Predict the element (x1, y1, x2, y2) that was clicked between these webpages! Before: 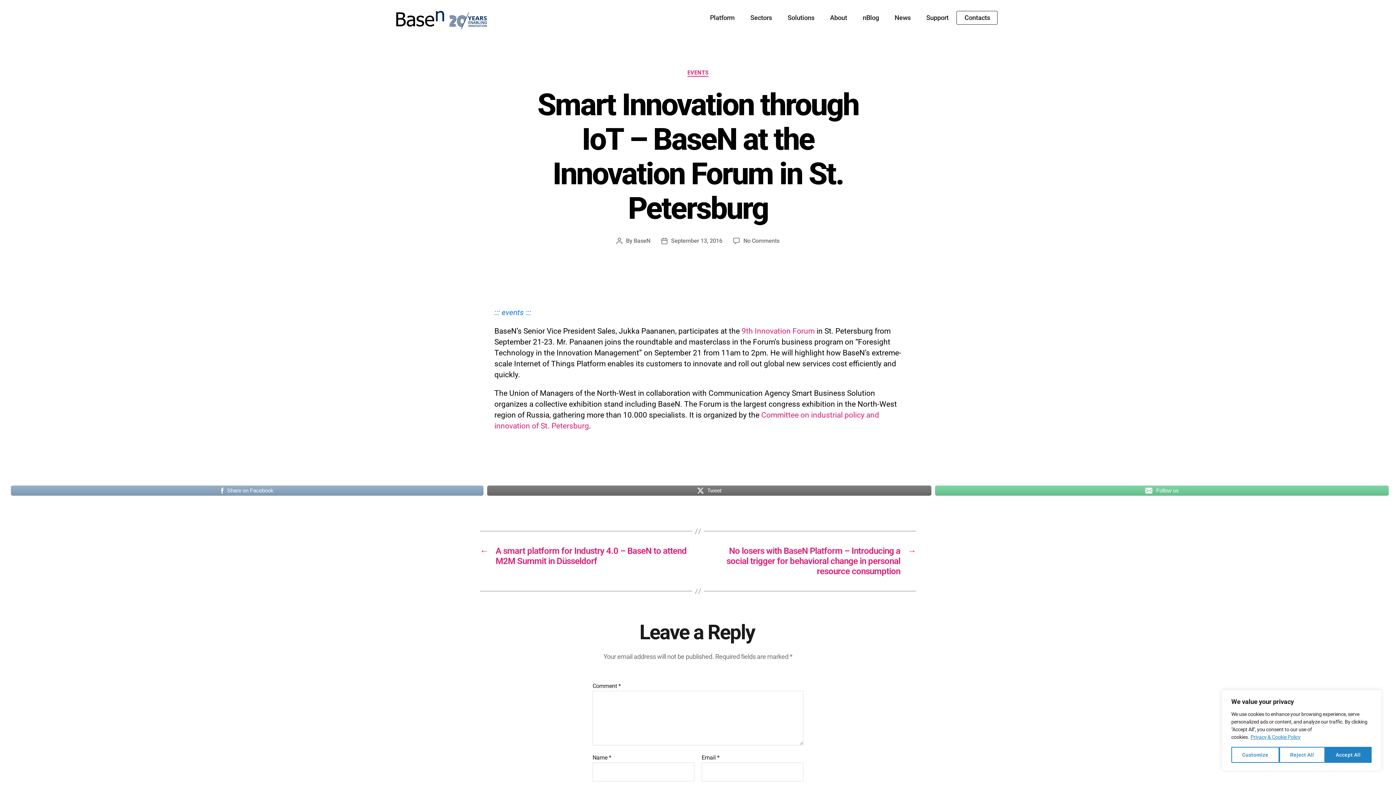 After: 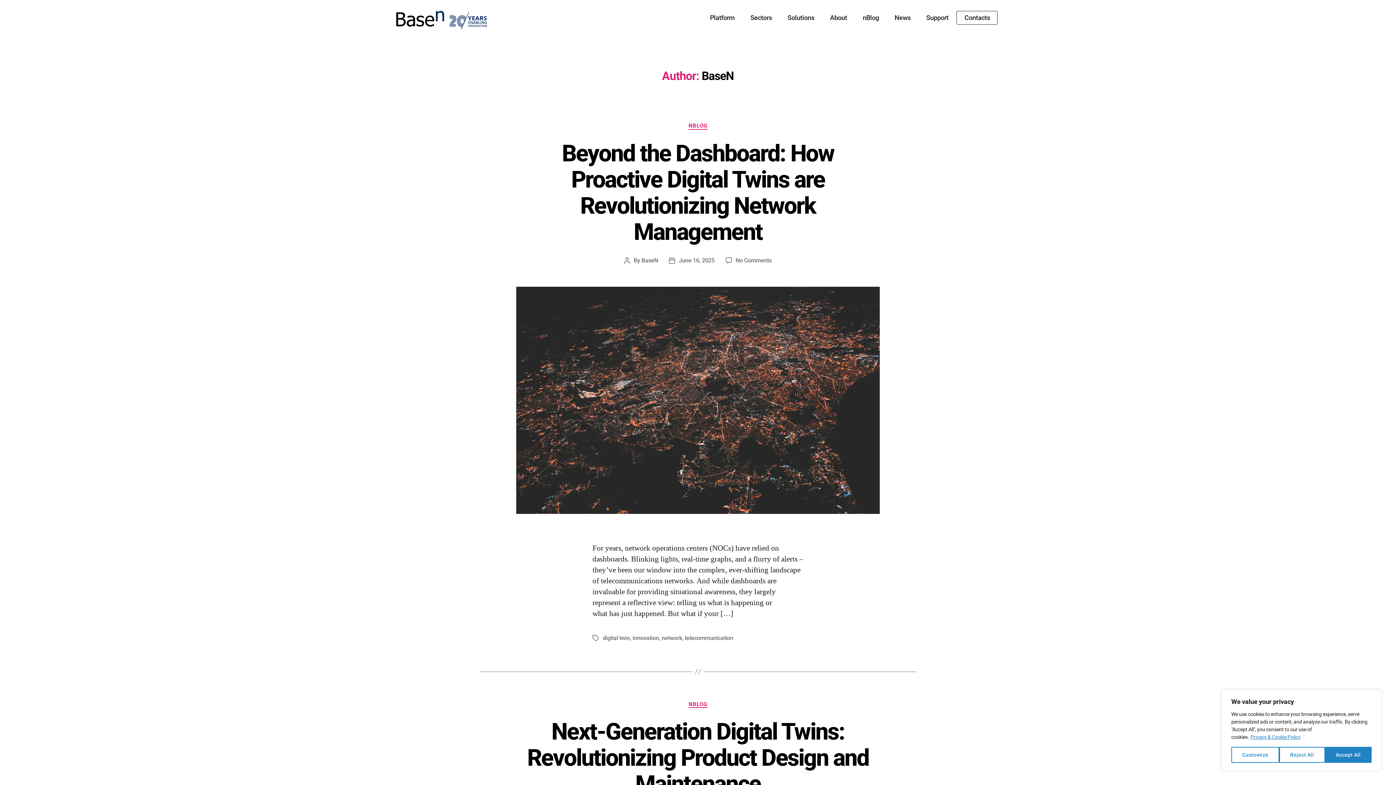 Action: label: BaseN bbox: (633, 237, 650, 244)